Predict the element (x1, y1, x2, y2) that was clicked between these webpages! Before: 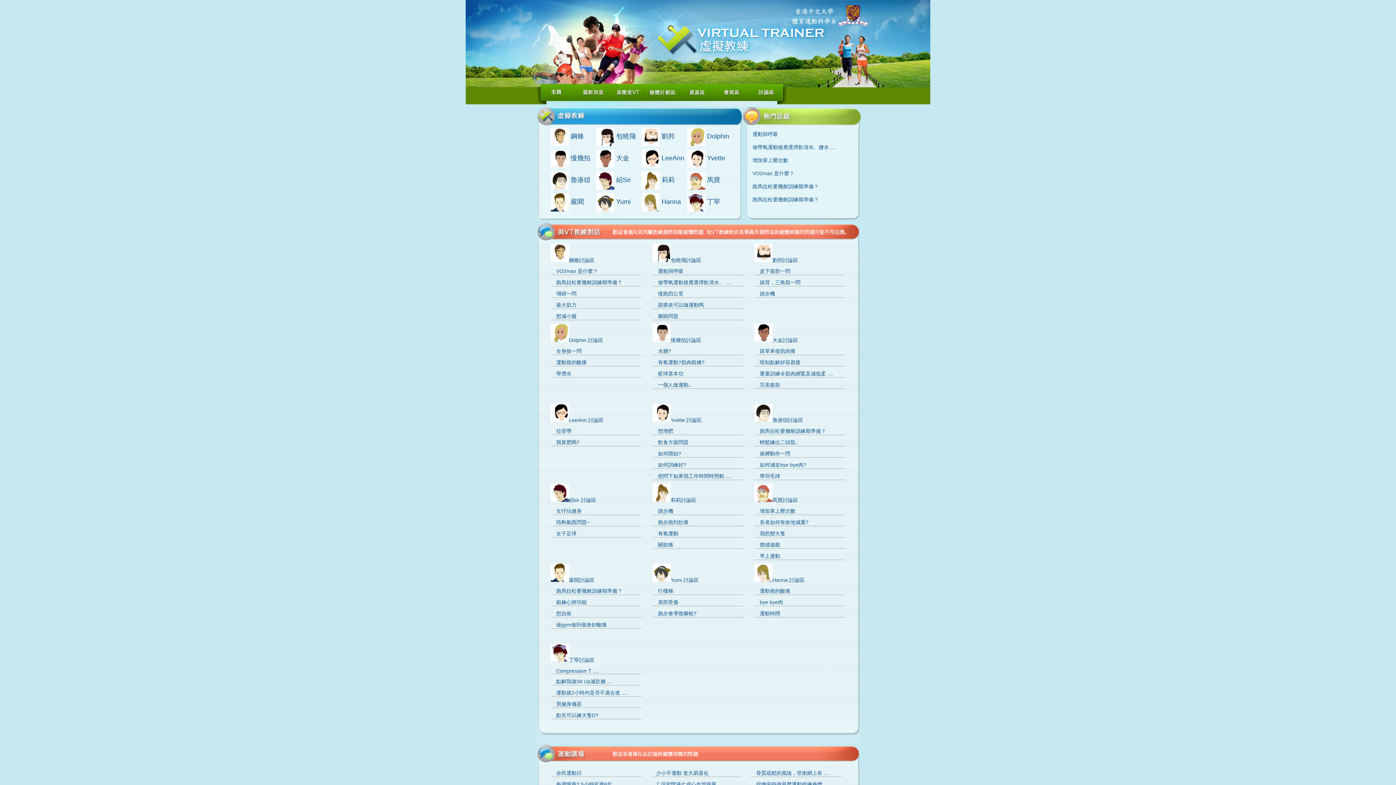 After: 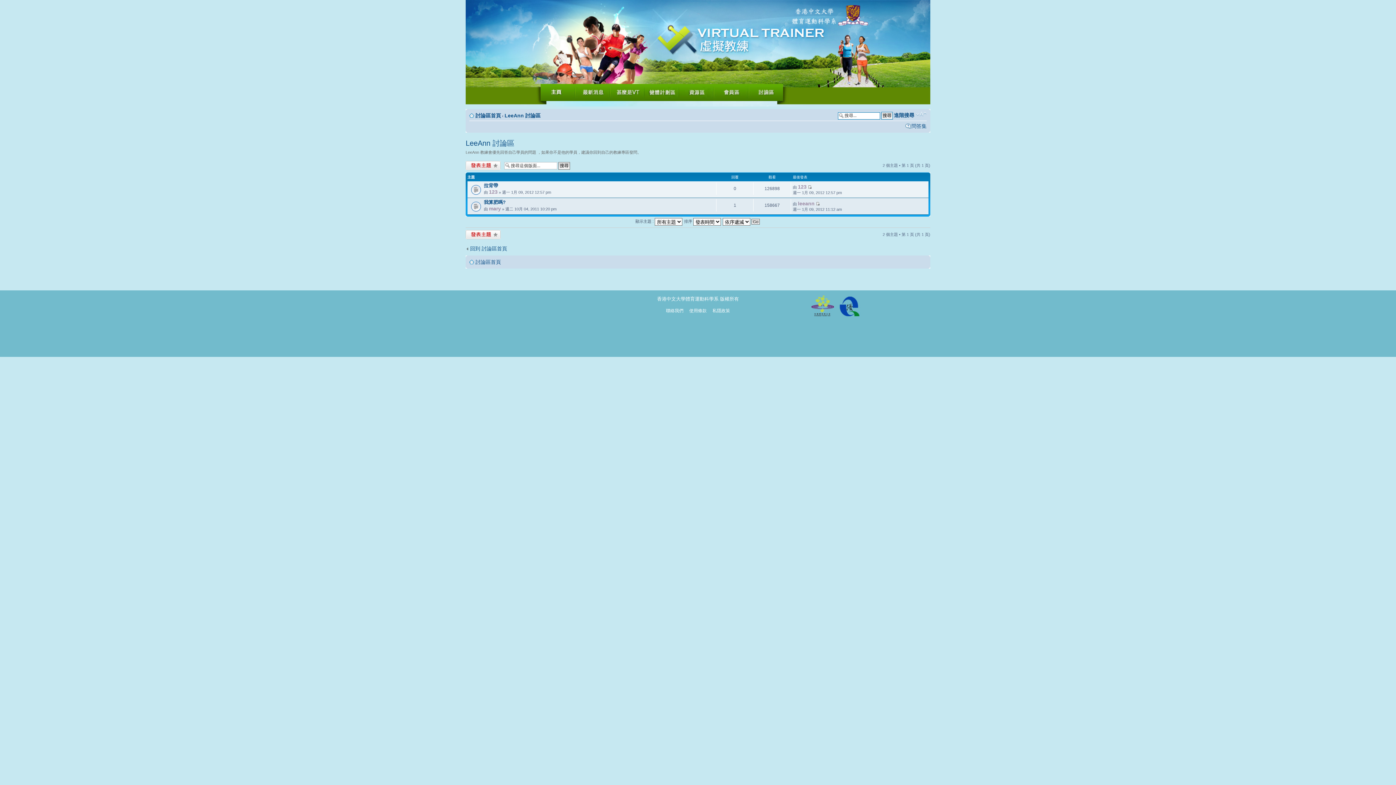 Action: bbox: (641, 155, 684, 161) label: LeeAnn